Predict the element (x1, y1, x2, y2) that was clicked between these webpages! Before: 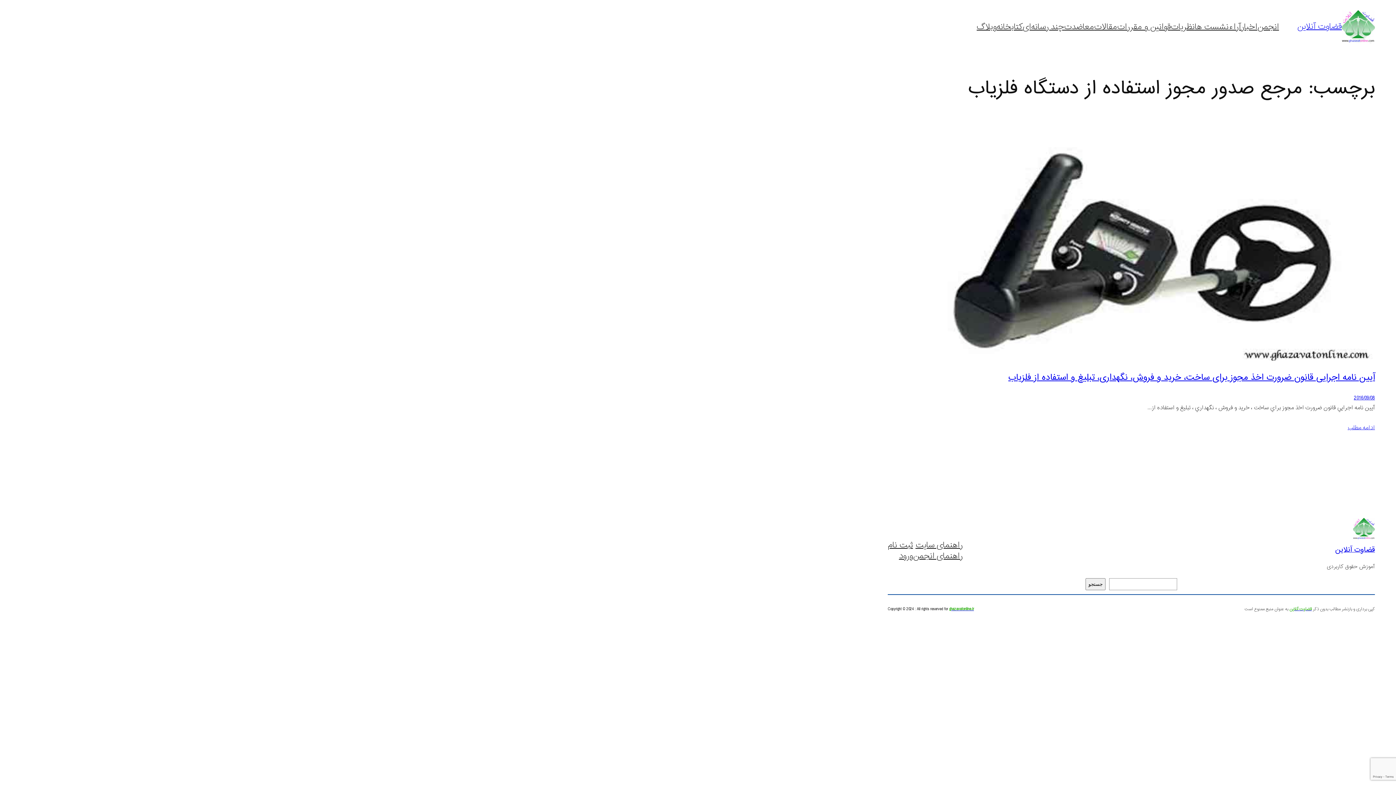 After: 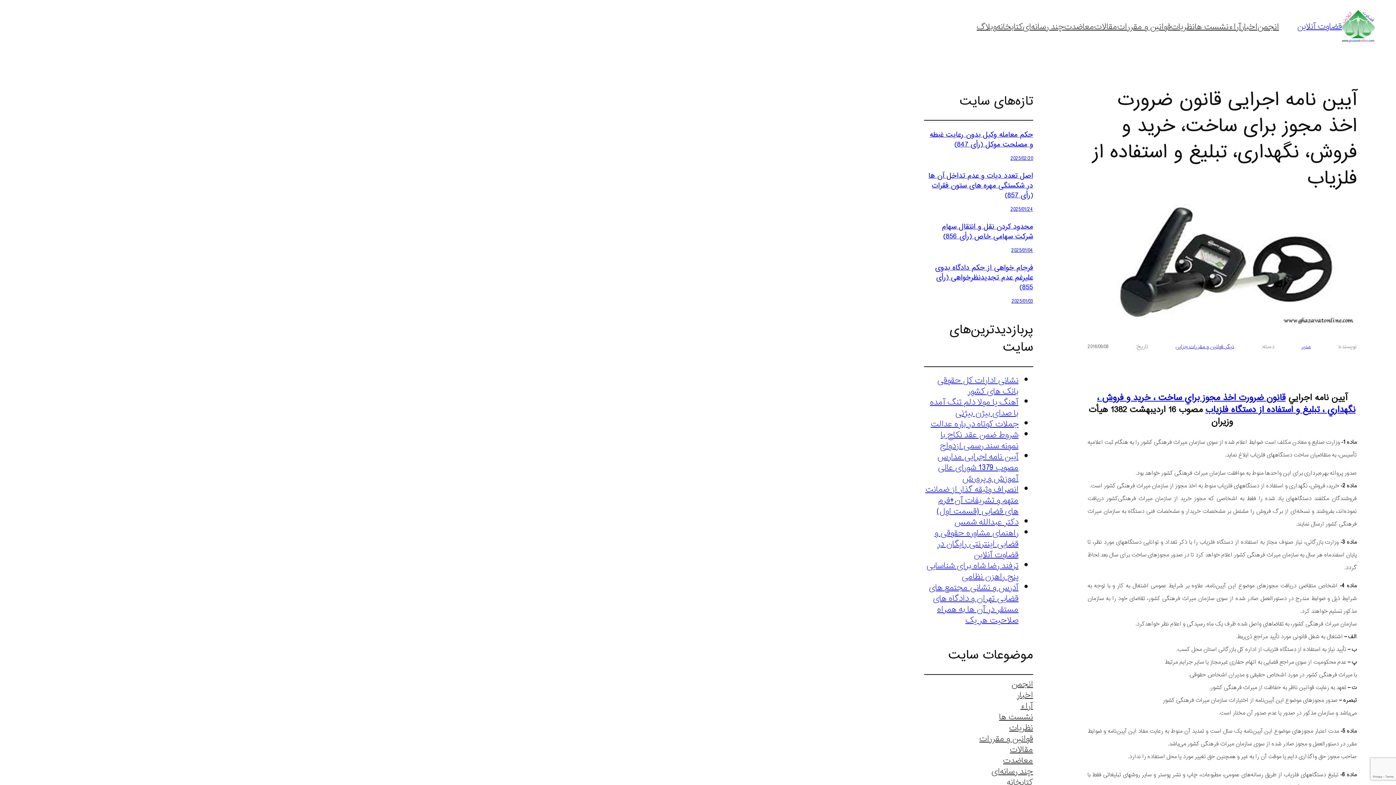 Action: bbox: (948, 147, 1375, 364)